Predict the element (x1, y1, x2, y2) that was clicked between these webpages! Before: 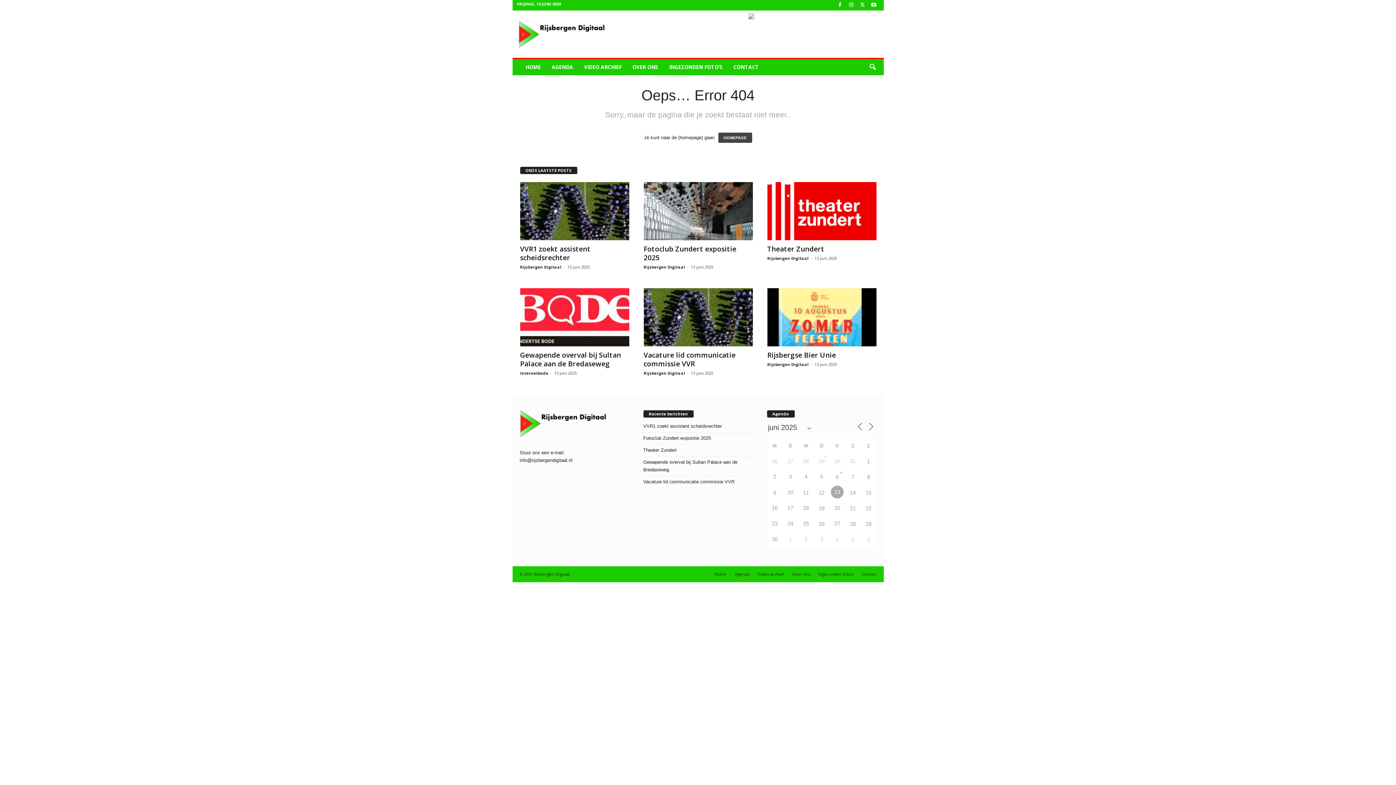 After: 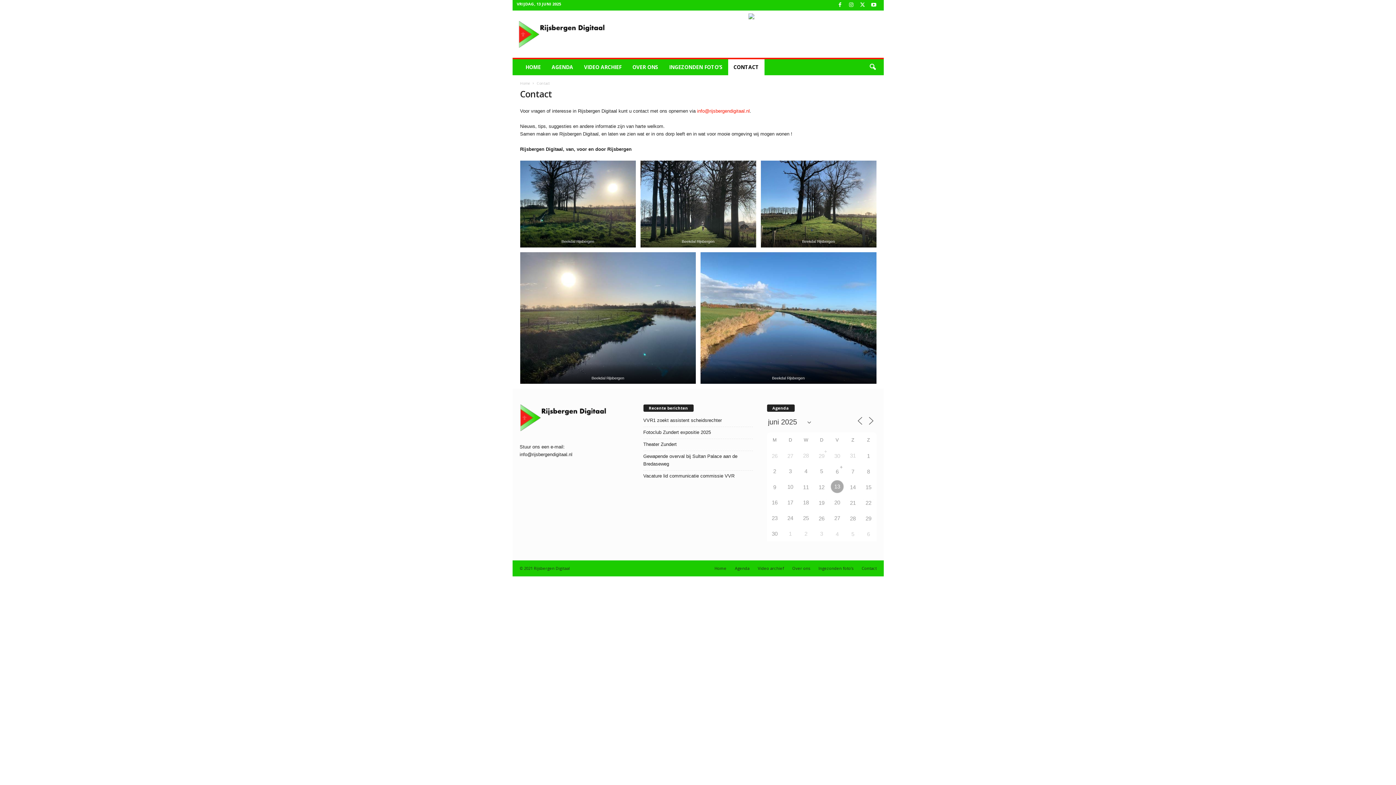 Action: label: Contact bbox: (858, 571, 876, 577)